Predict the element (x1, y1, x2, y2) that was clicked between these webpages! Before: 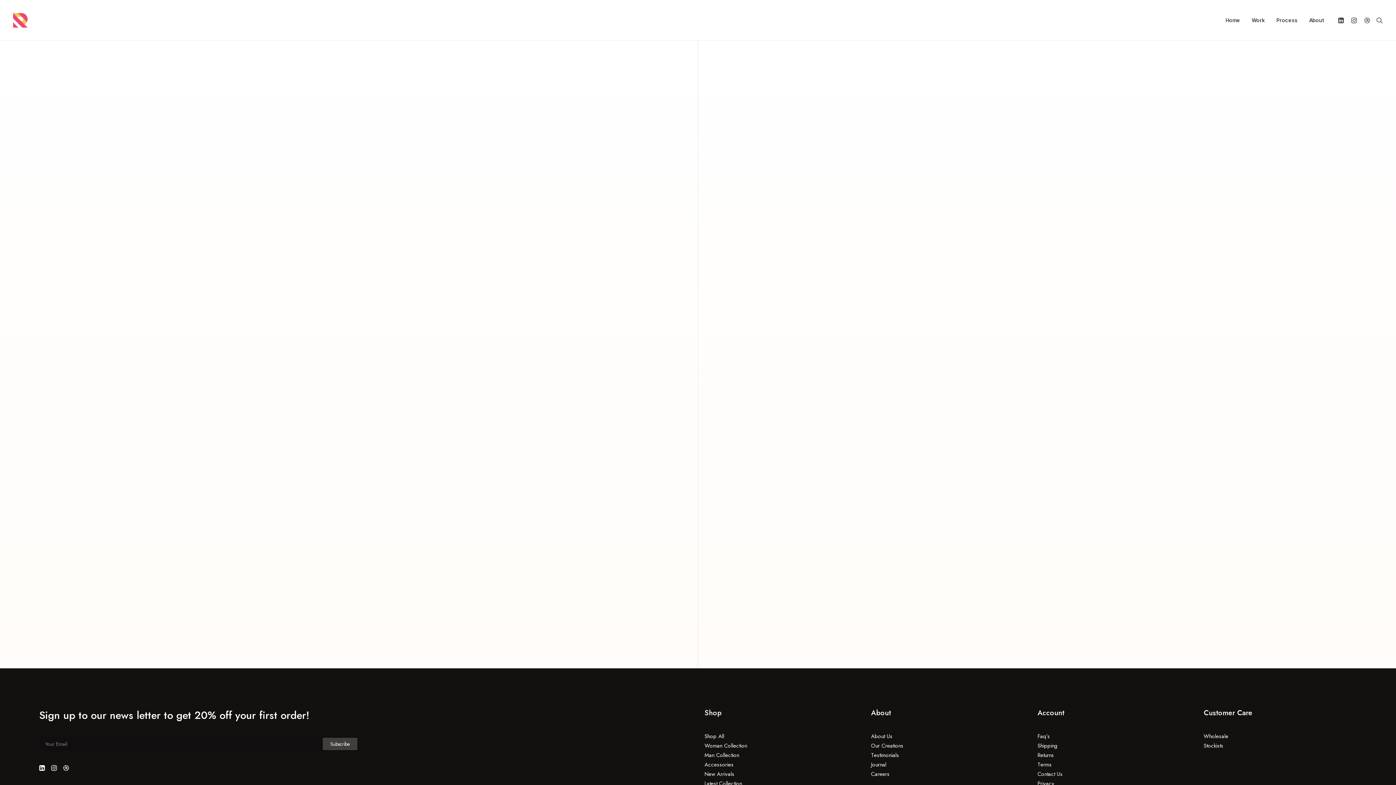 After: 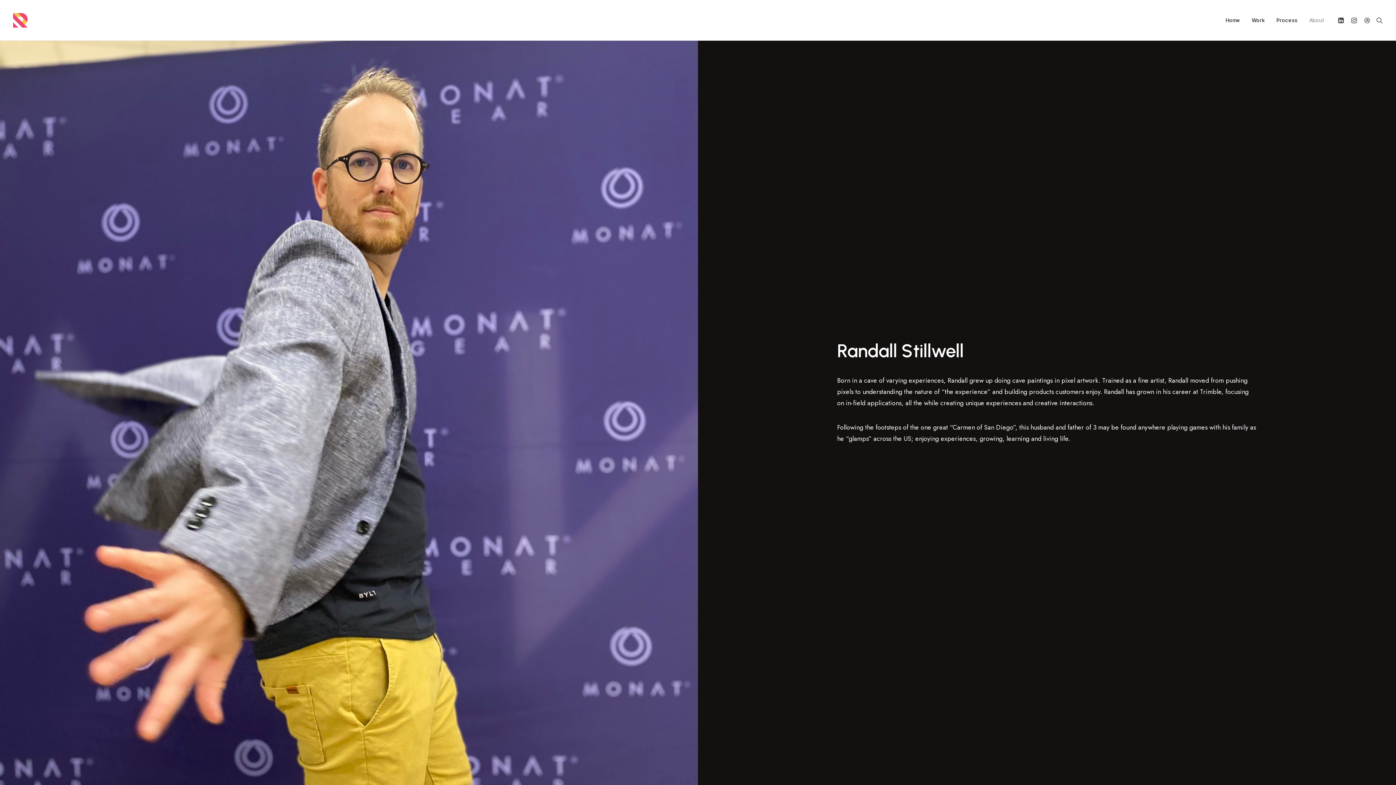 Action: label: About bbox: (1304, 0, 1324, 40)